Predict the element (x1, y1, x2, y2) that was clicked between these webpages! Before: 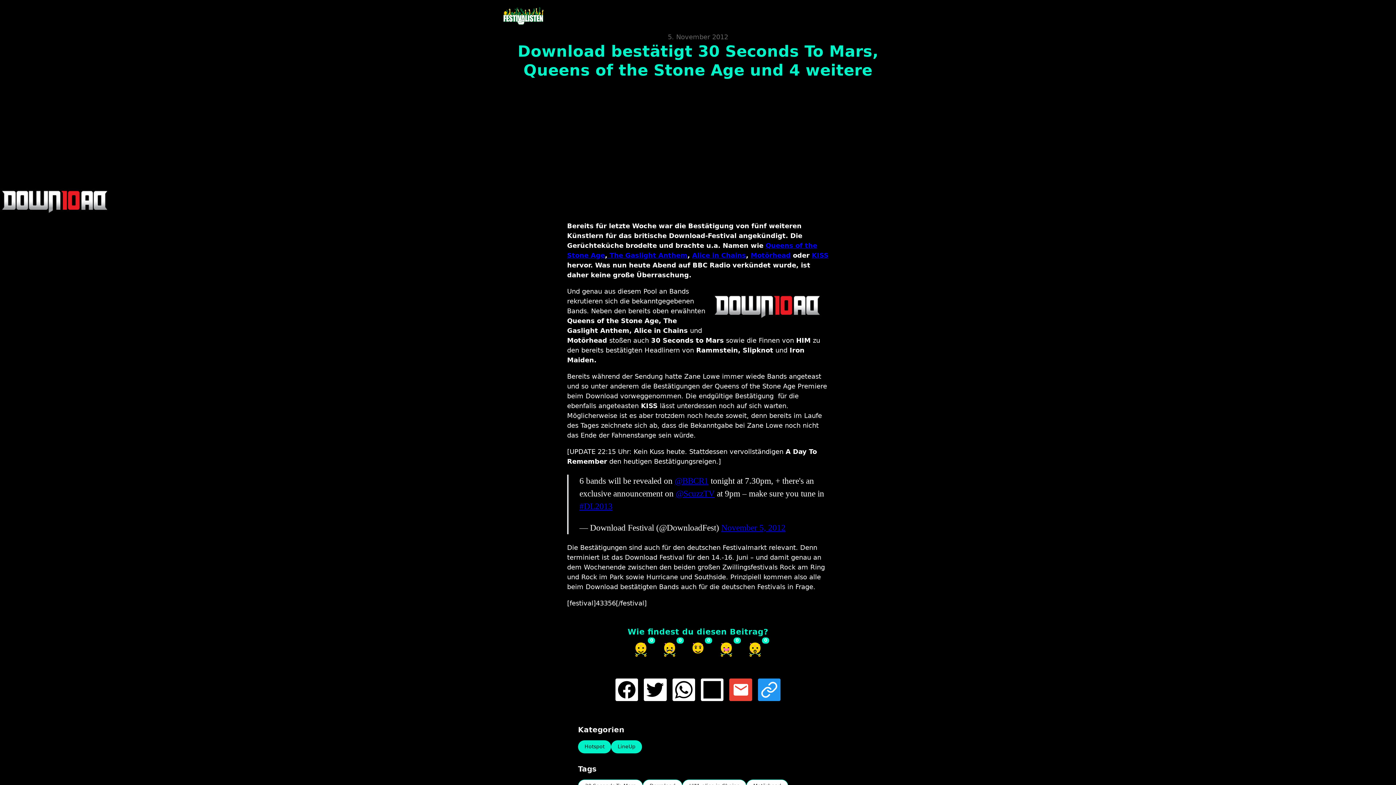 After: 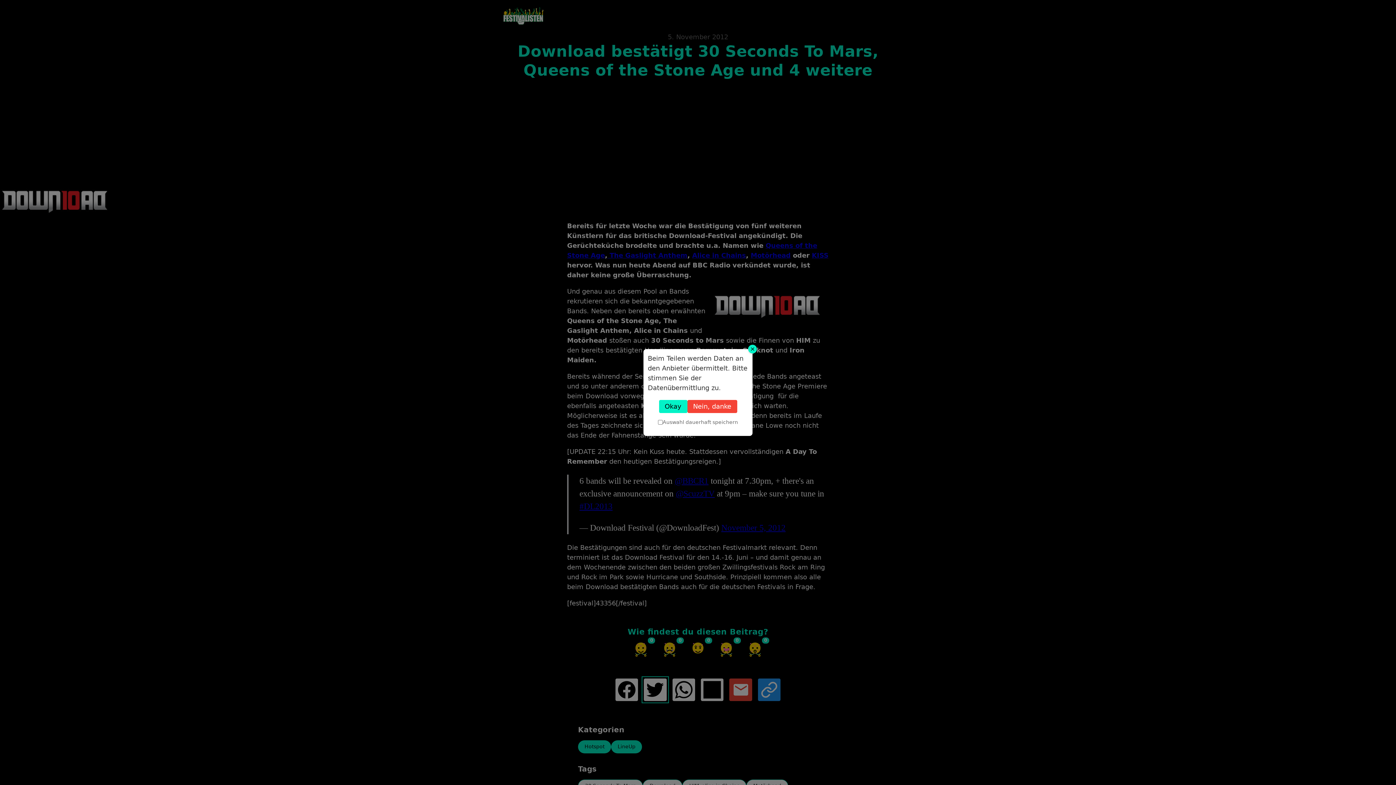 Action: bbox: (644, 678, 666, 701)